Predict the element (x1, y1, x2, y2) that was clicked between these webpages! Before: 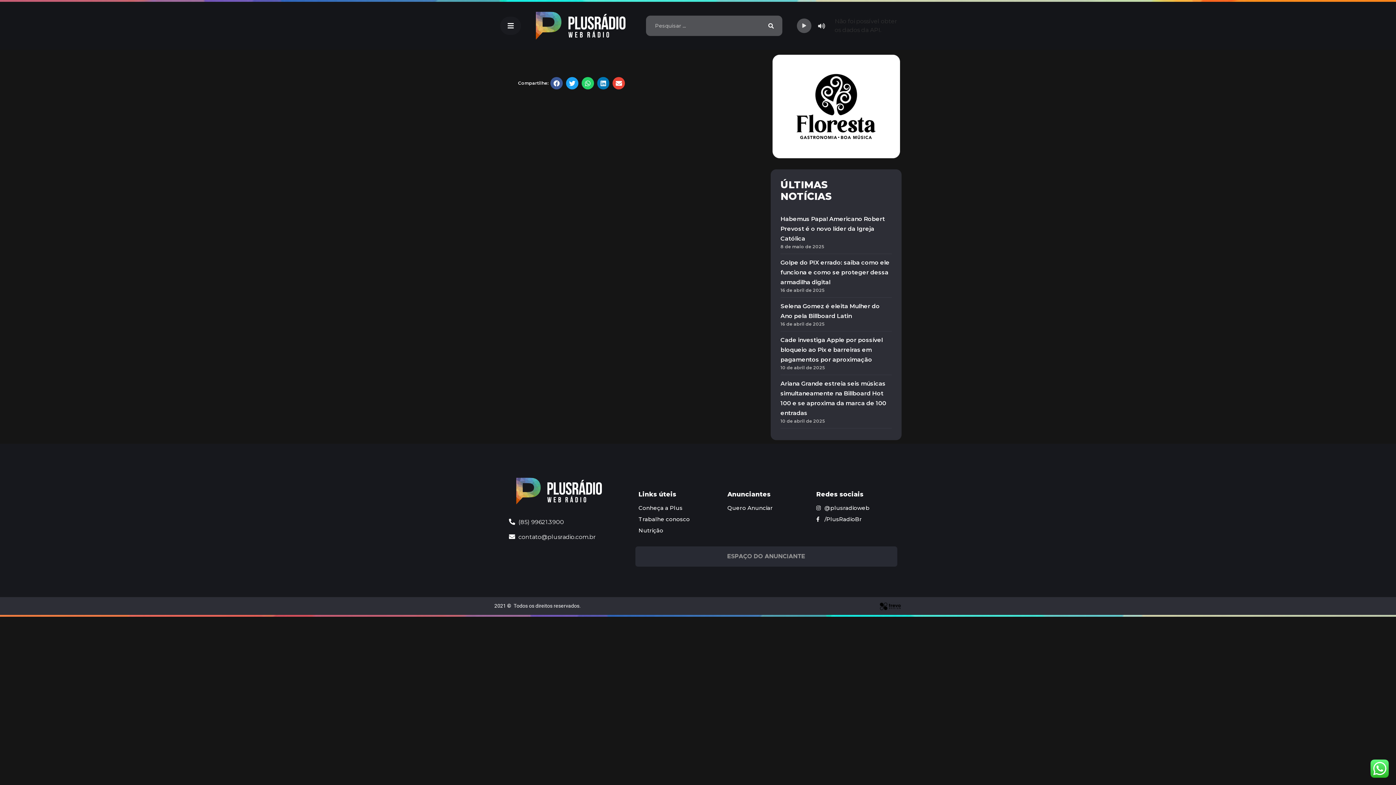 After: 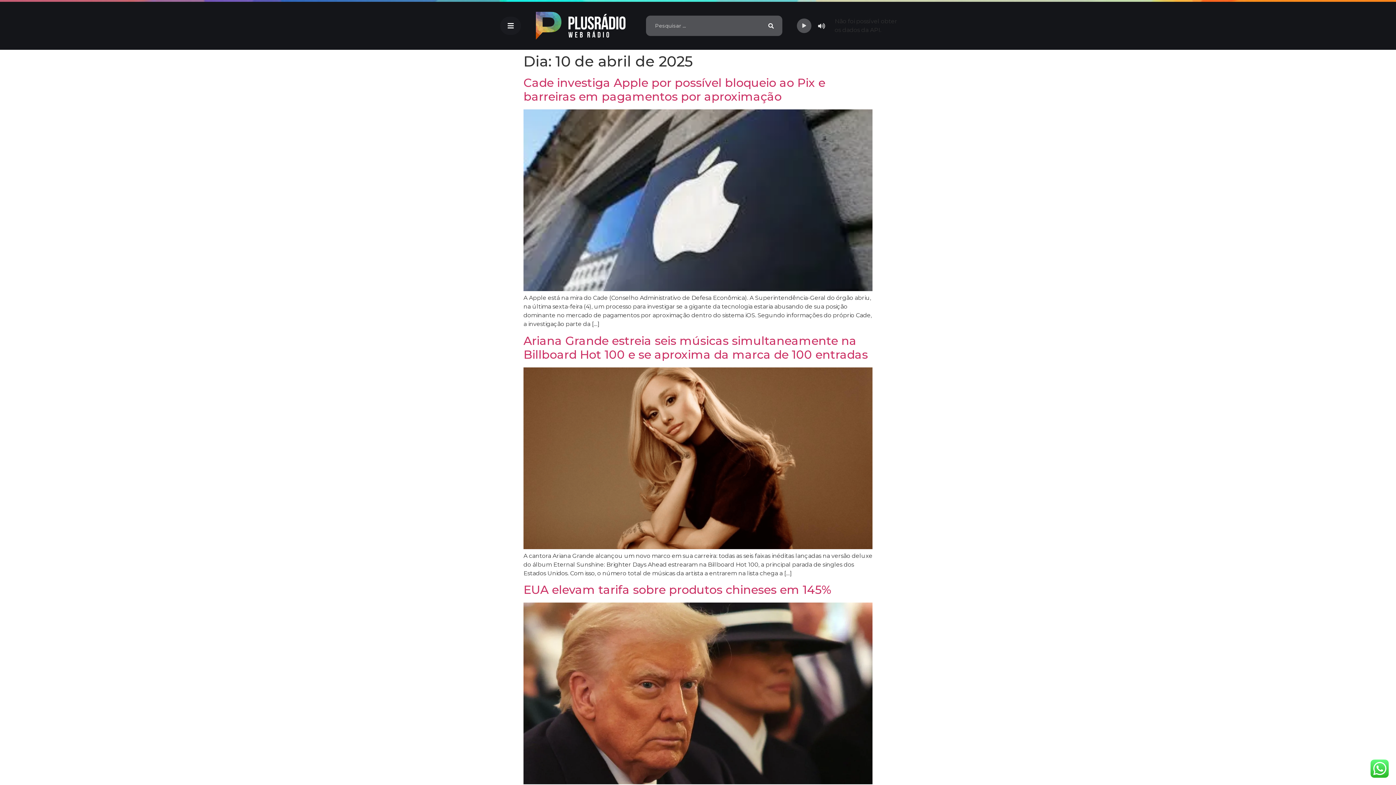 Action: bbox: (780, 418, 825, 423) label: 10 de abril de 2025